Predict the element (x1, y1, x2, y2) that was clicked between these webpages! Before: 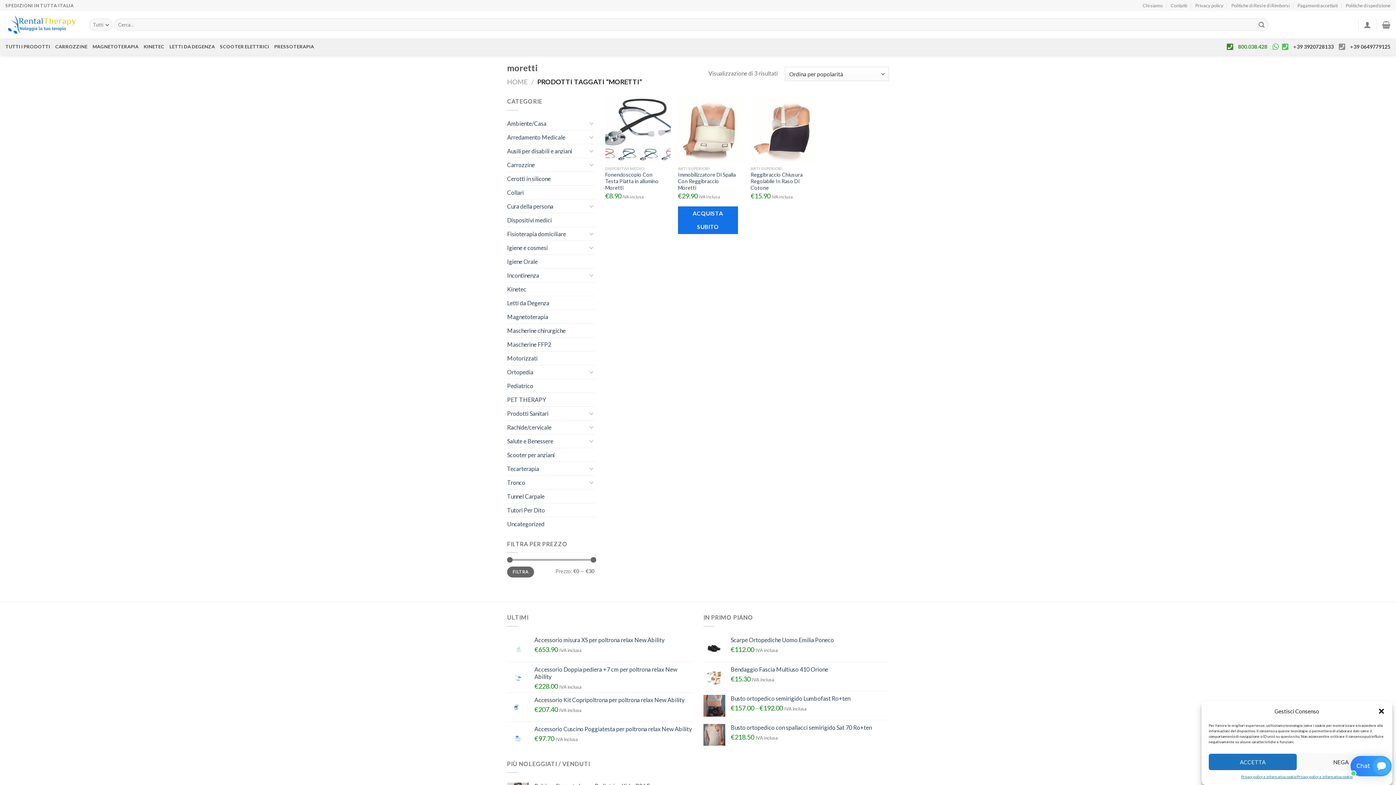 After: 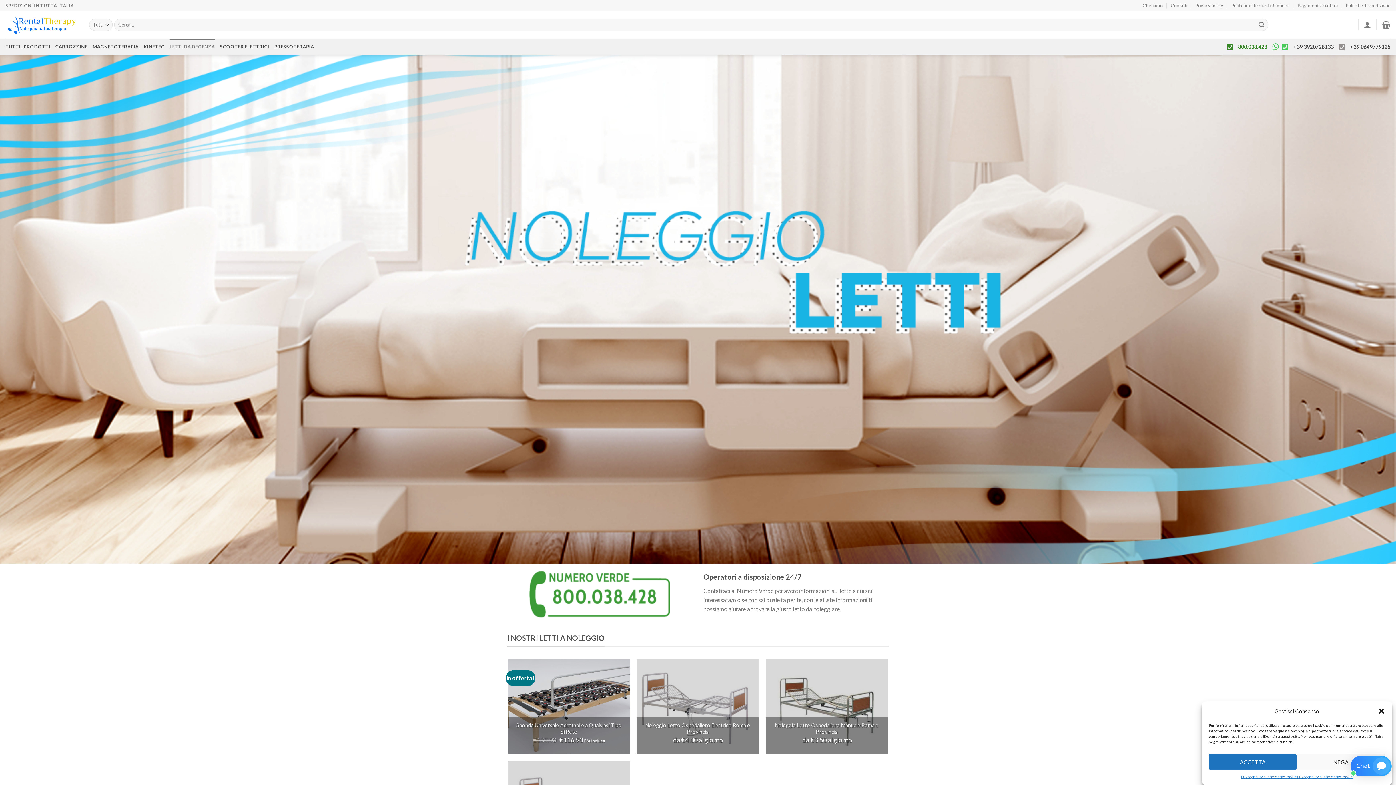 Action: label: LETTI DA DEGENZA bbox: (169, 38, 214, 54)